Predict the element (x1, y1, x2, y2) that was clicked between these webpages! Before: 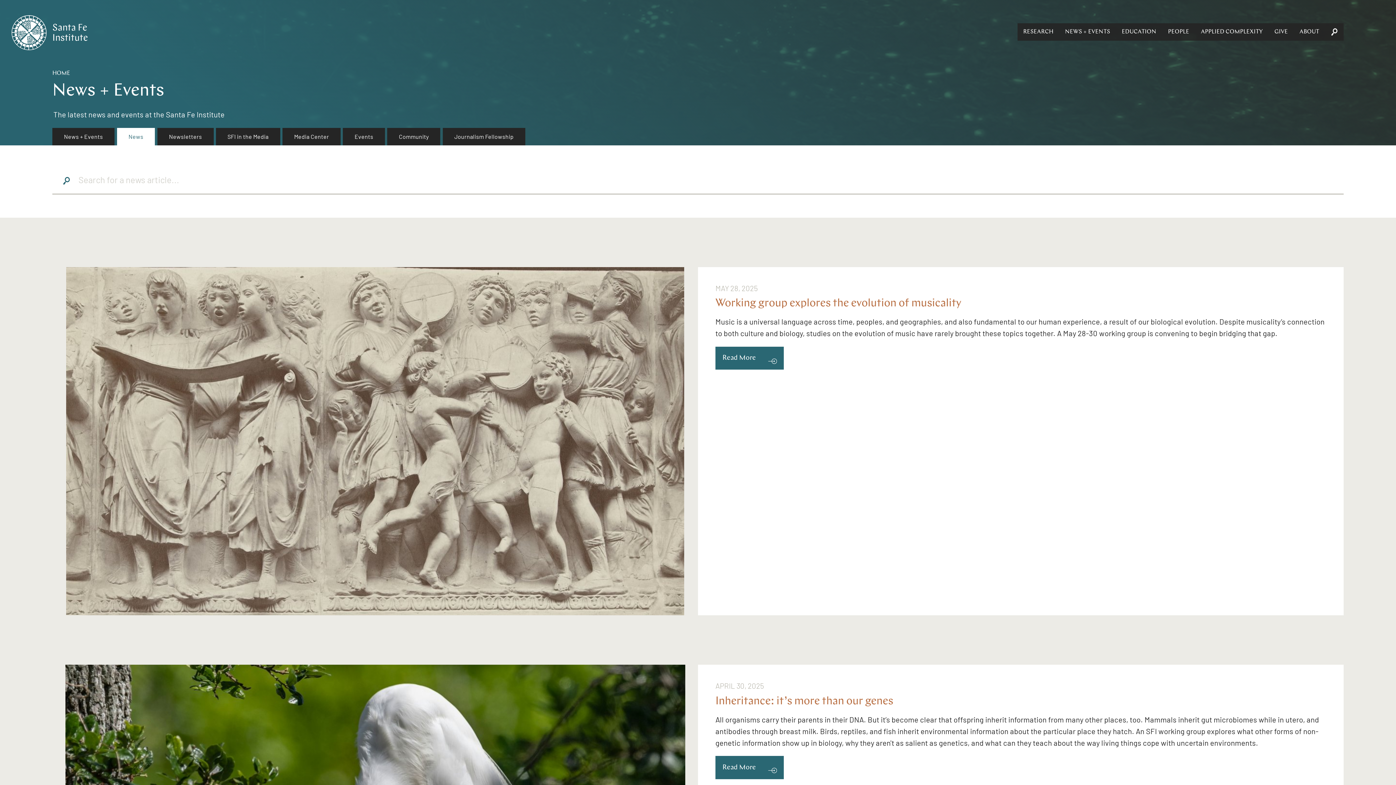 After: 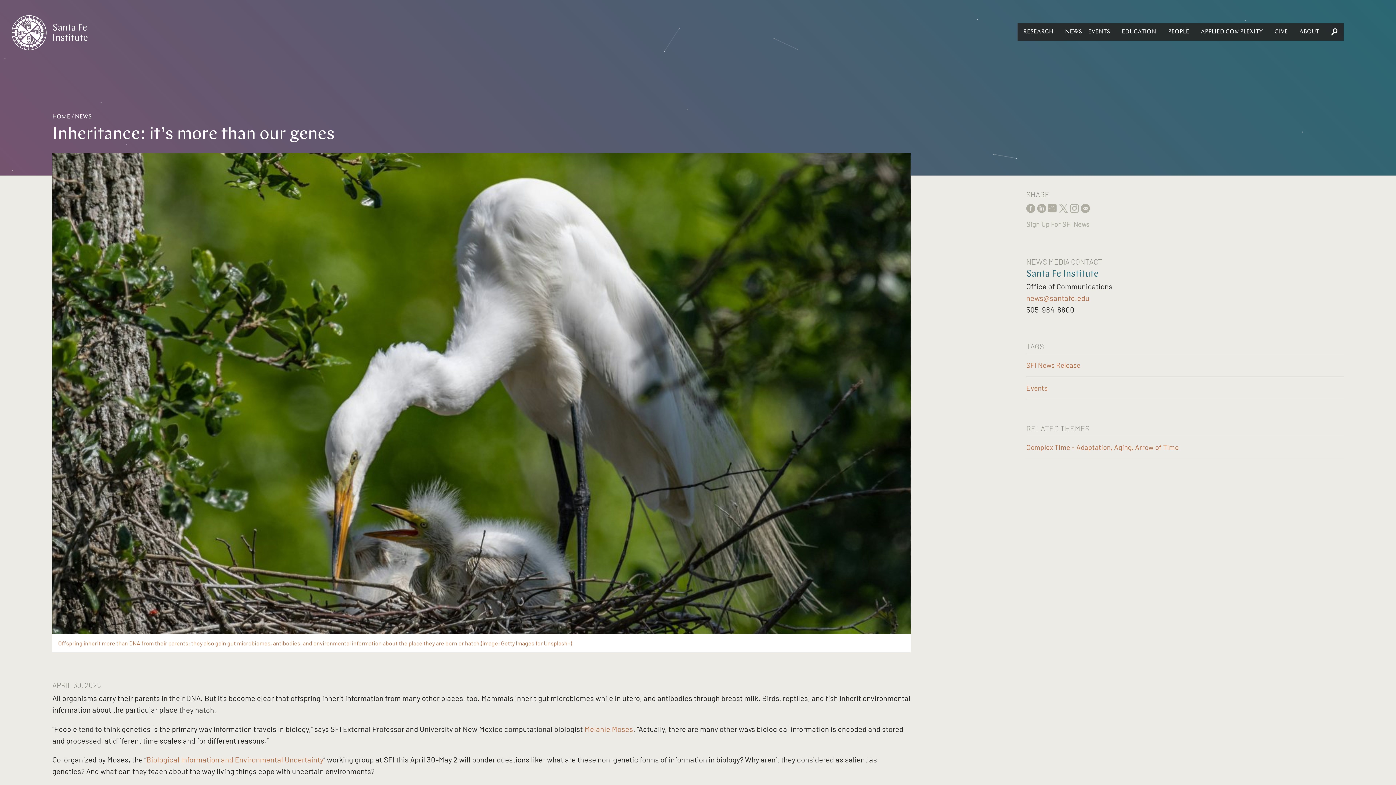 Action: label: Read More bbox: (715, 756, 783, 779)